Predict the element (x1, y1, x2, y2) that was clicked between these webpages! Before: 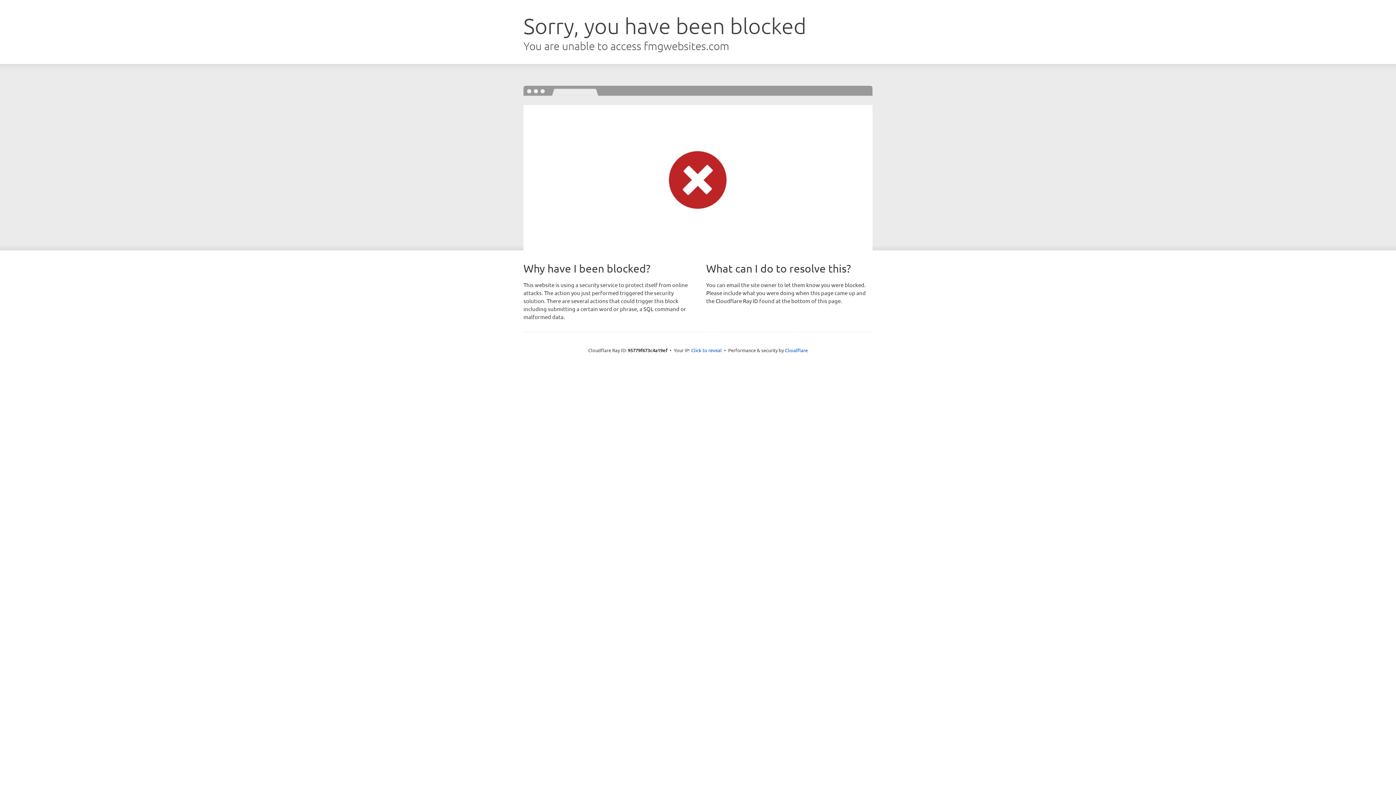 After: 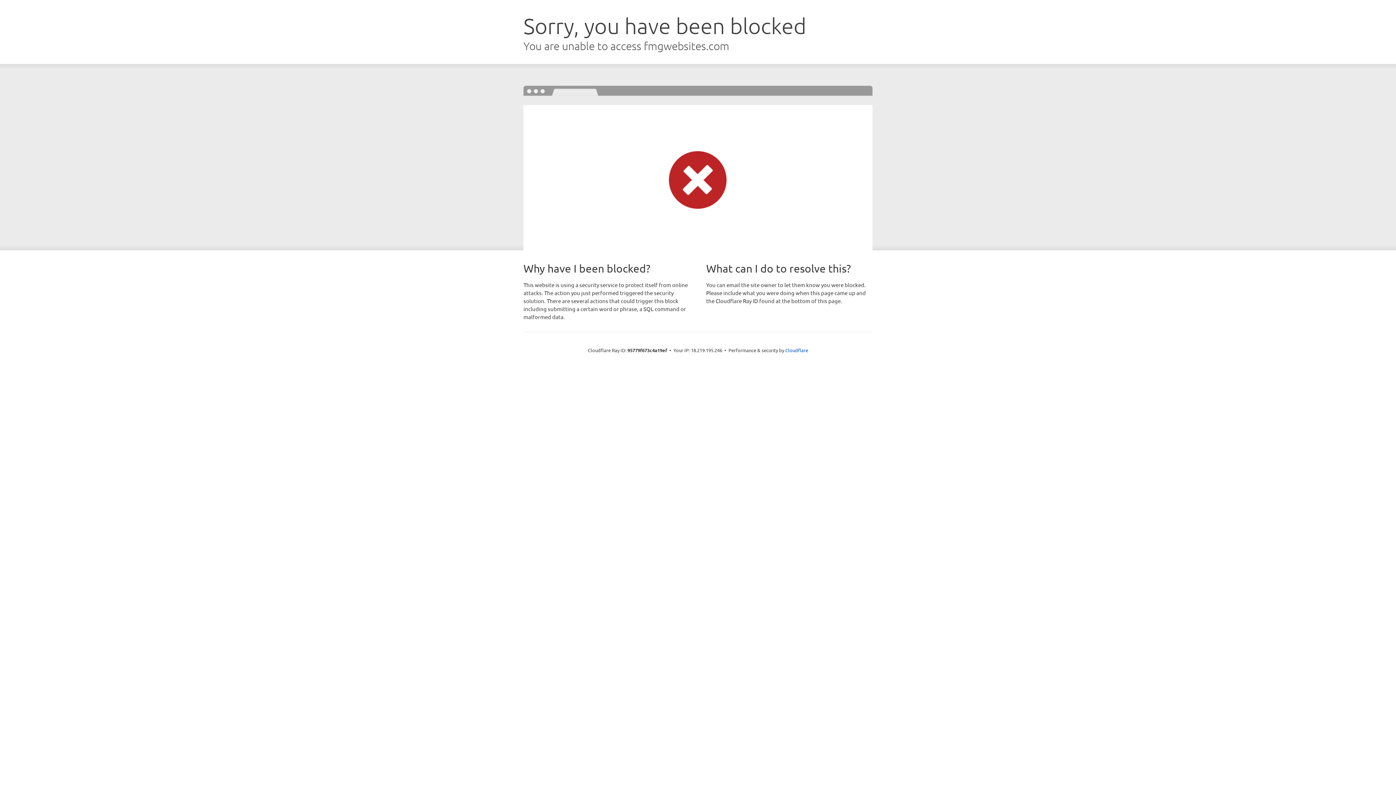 Action: label: Click to reveal bbox: (691, 346, 722, 353)